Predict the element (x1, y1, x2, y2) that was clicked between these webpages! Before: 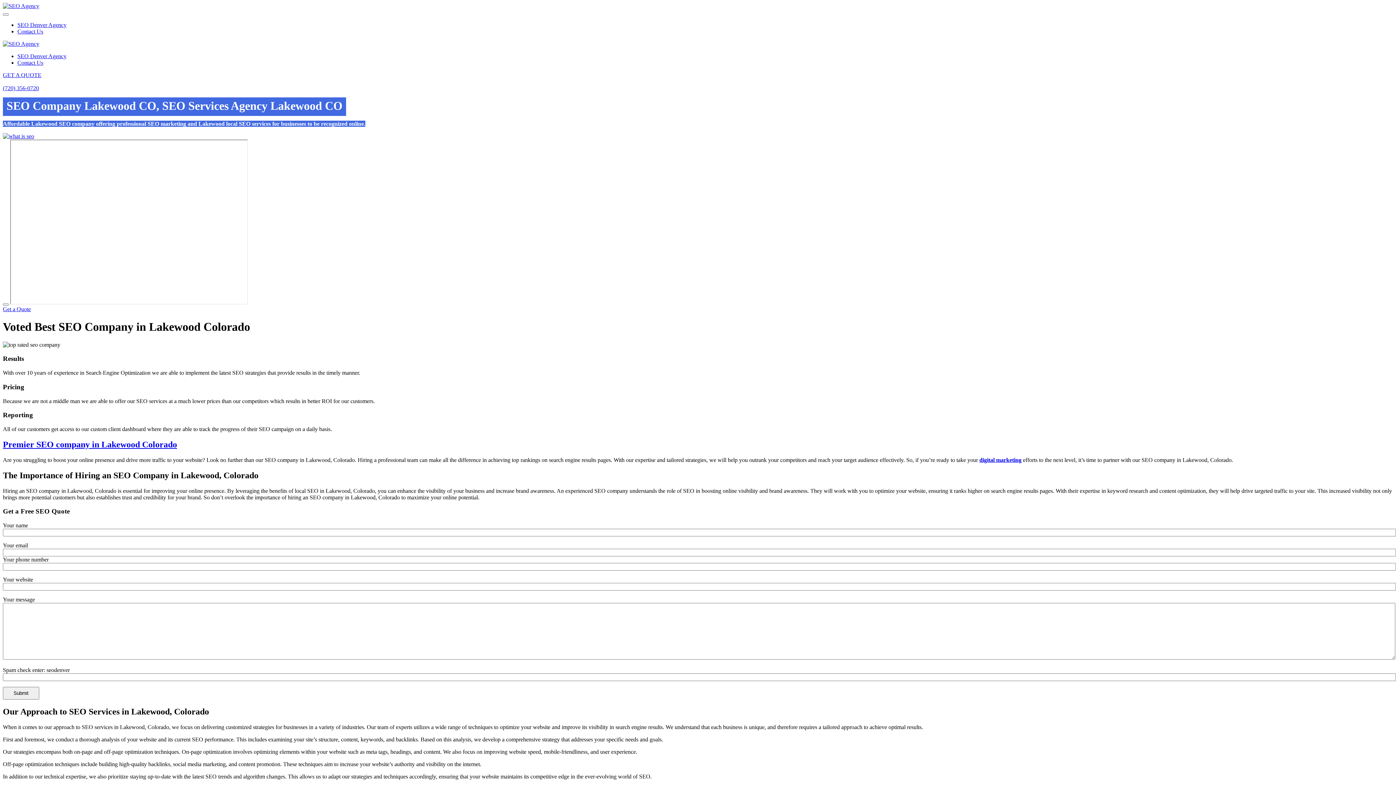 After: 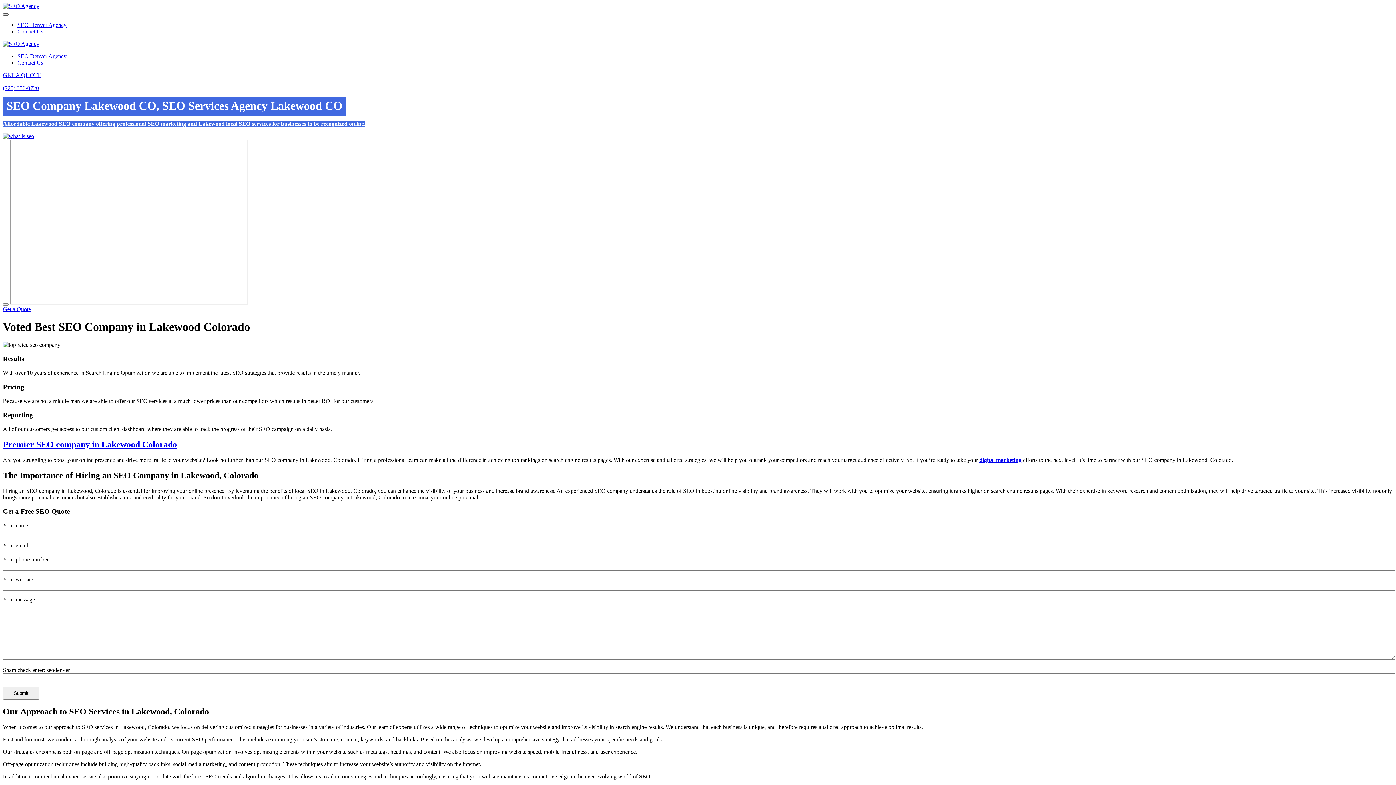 Action: bbox: (2, 13, 8, 15)